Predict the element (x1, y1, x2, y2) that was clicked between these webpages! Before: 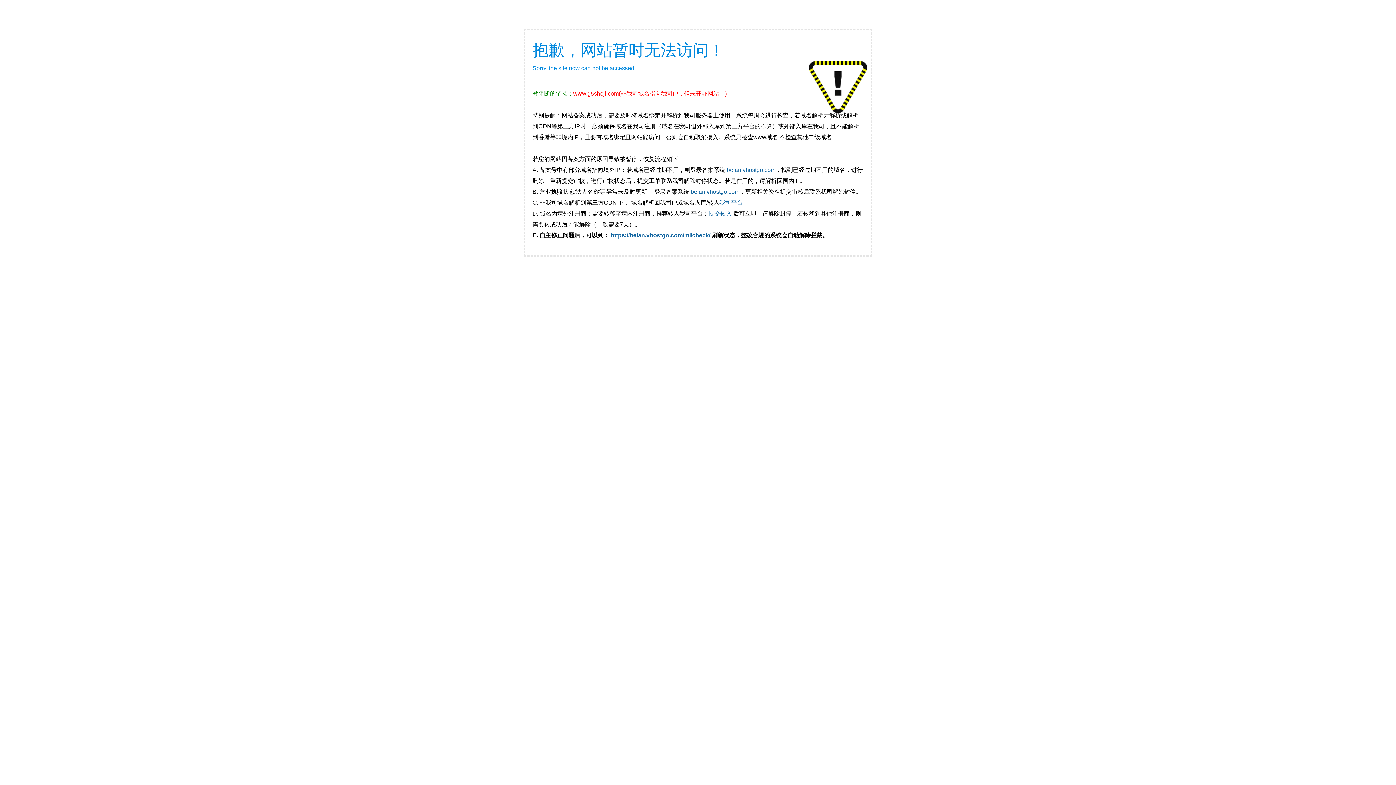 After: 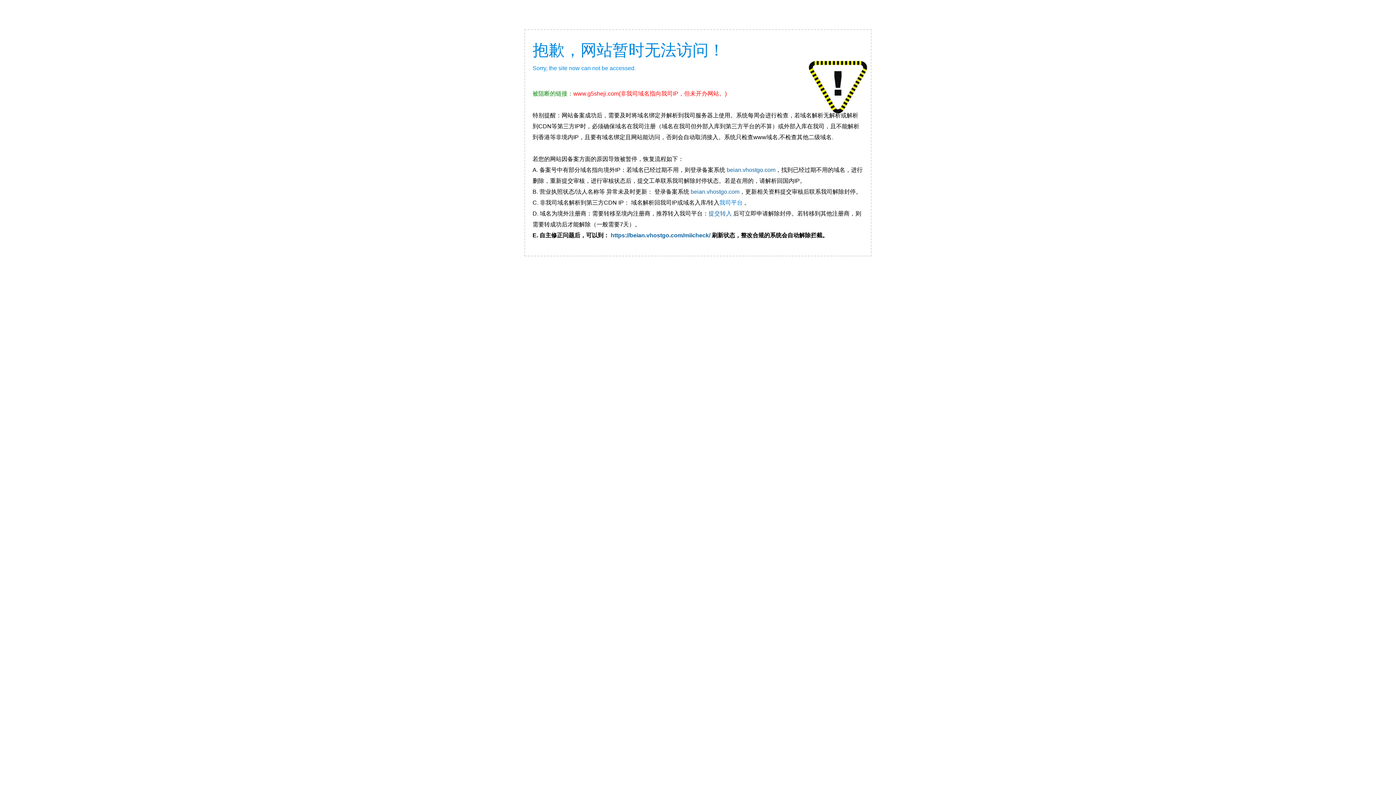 Action: label: 我司平台  bbox: (719, 199, 744, 205)